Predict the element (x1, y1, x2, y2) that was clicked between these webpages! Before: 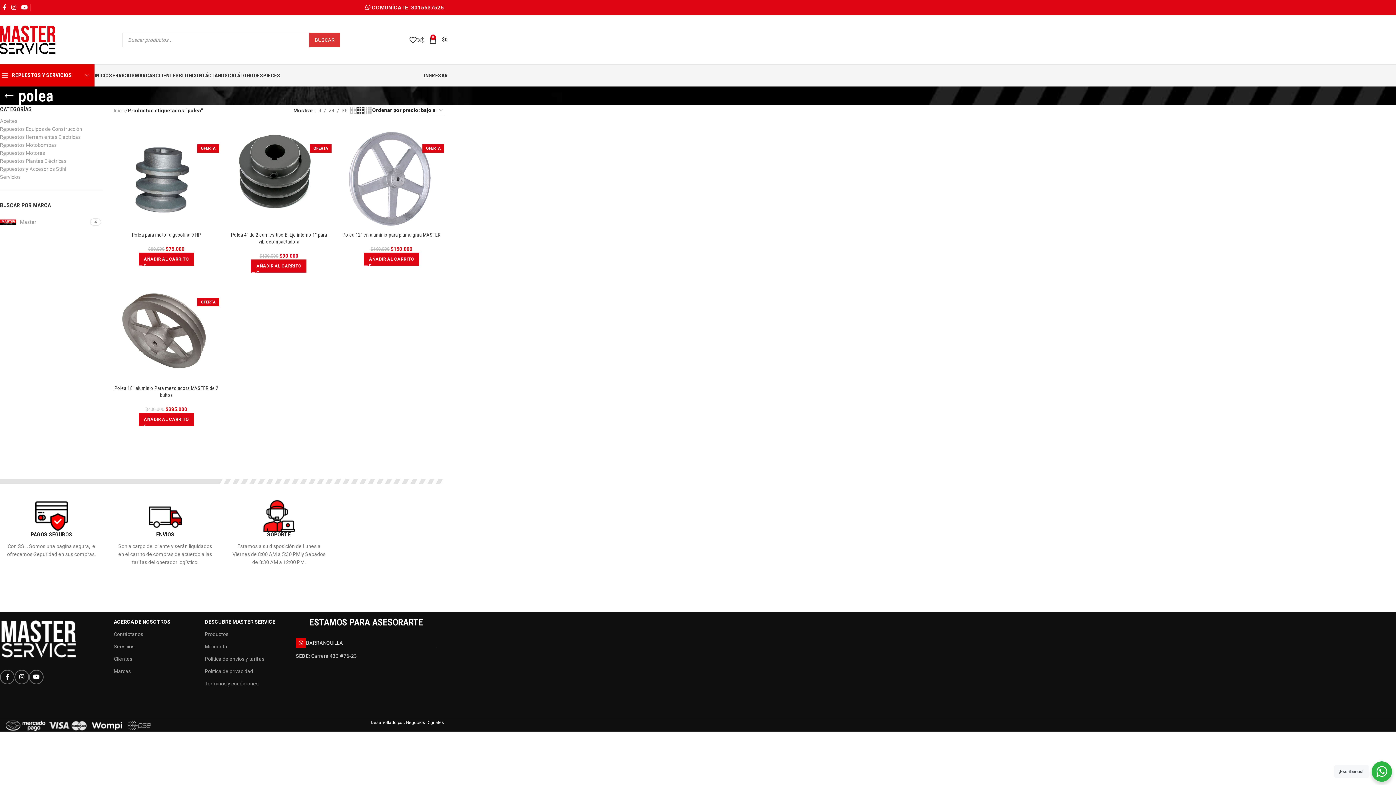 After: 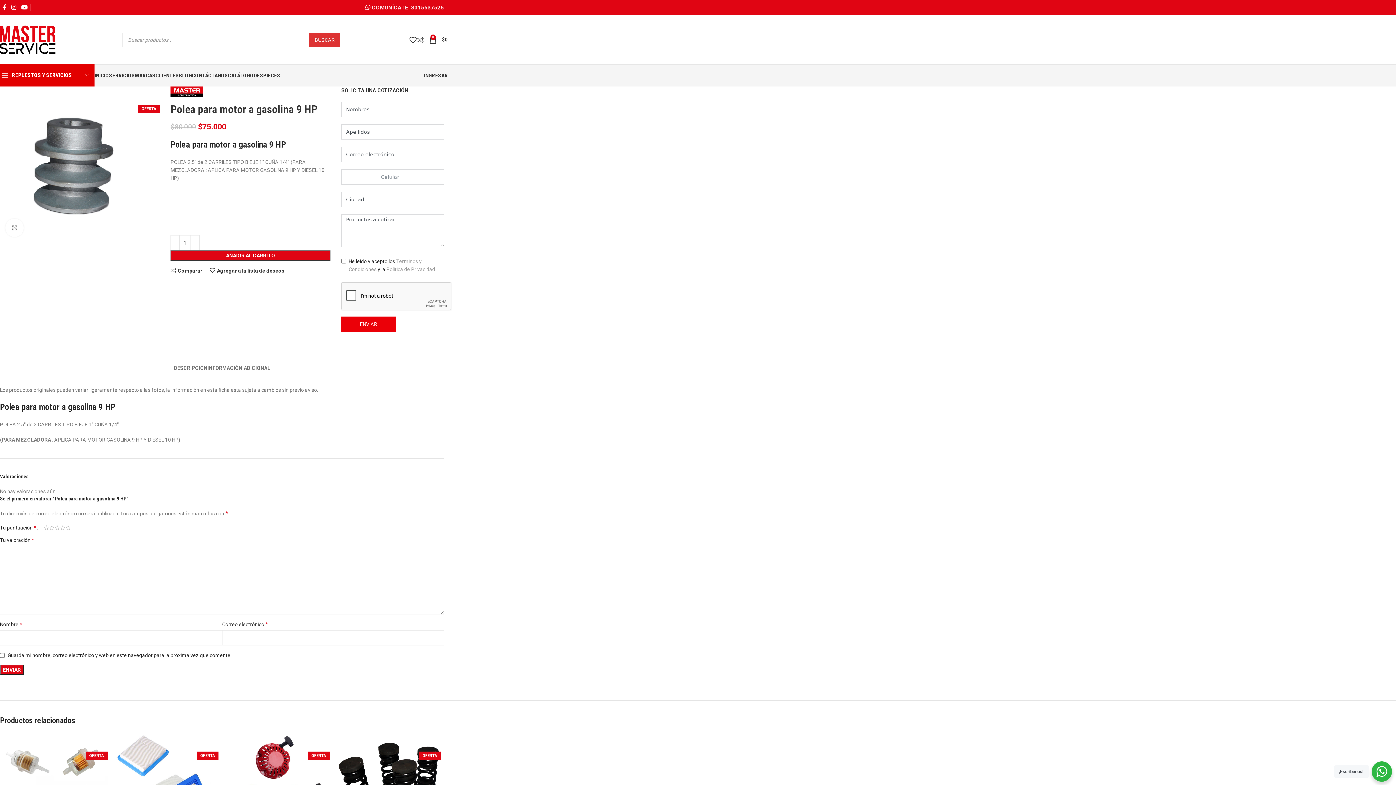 Action: bbox: (113, 126, 219, 231) label: OFERTA